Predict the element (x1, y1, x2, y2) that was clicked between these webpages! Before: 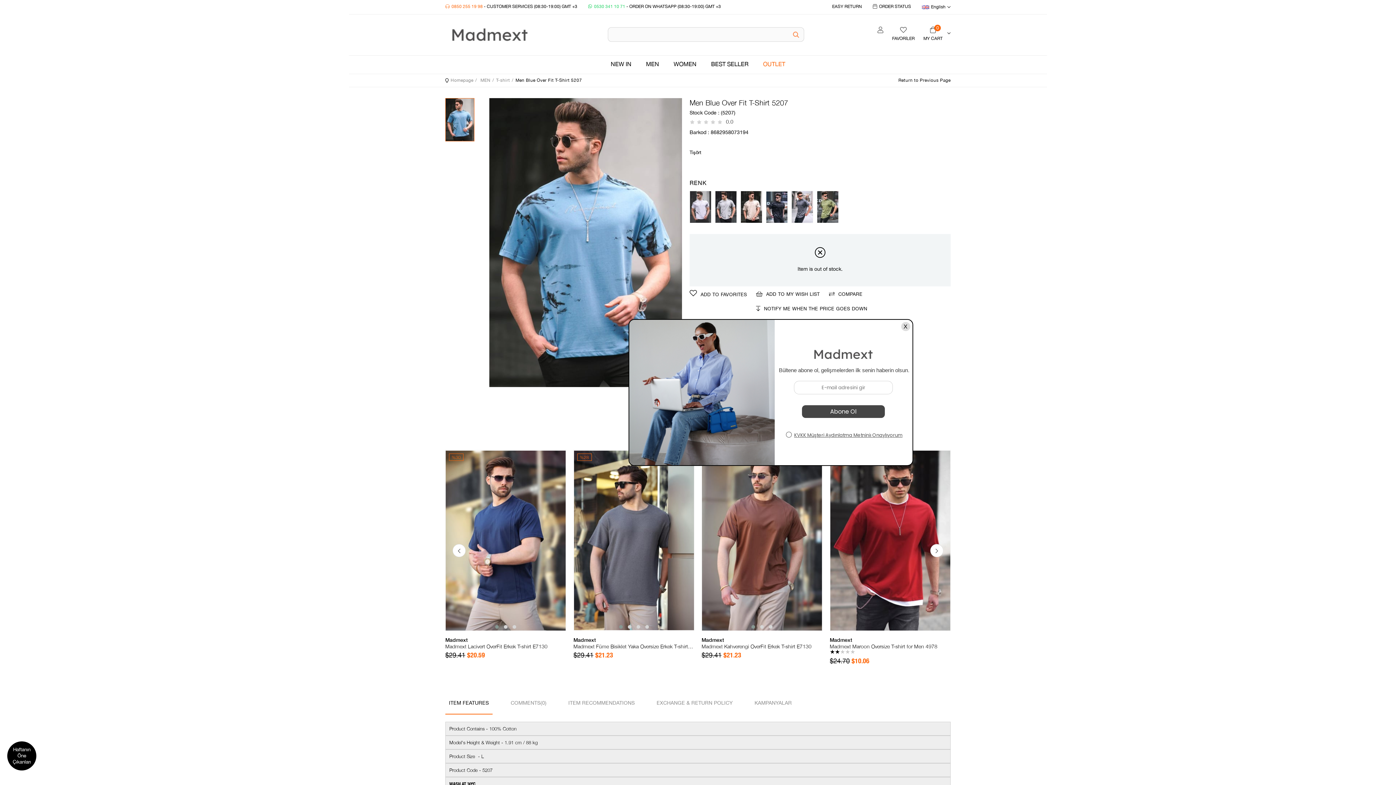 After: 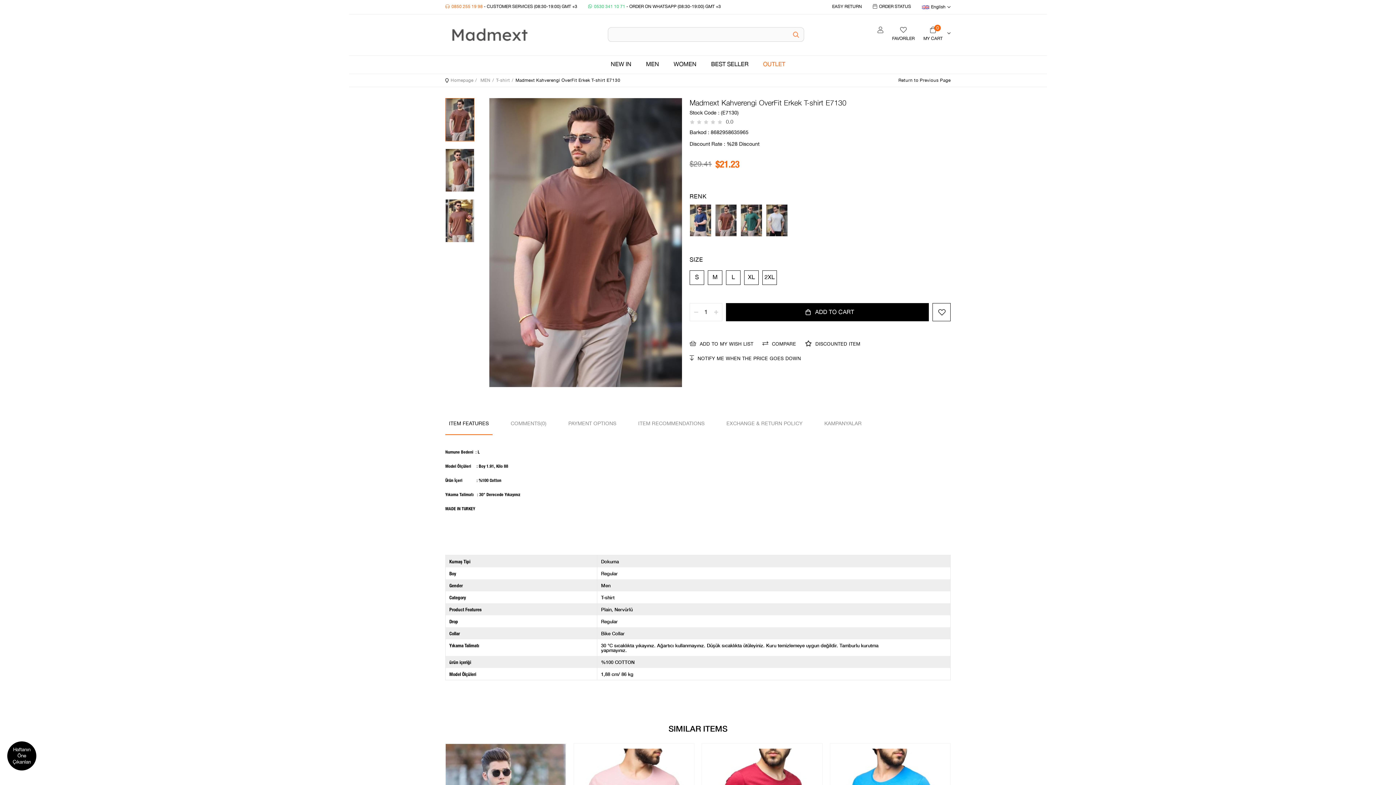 Action: bbox: (702, 450, 822, 630)